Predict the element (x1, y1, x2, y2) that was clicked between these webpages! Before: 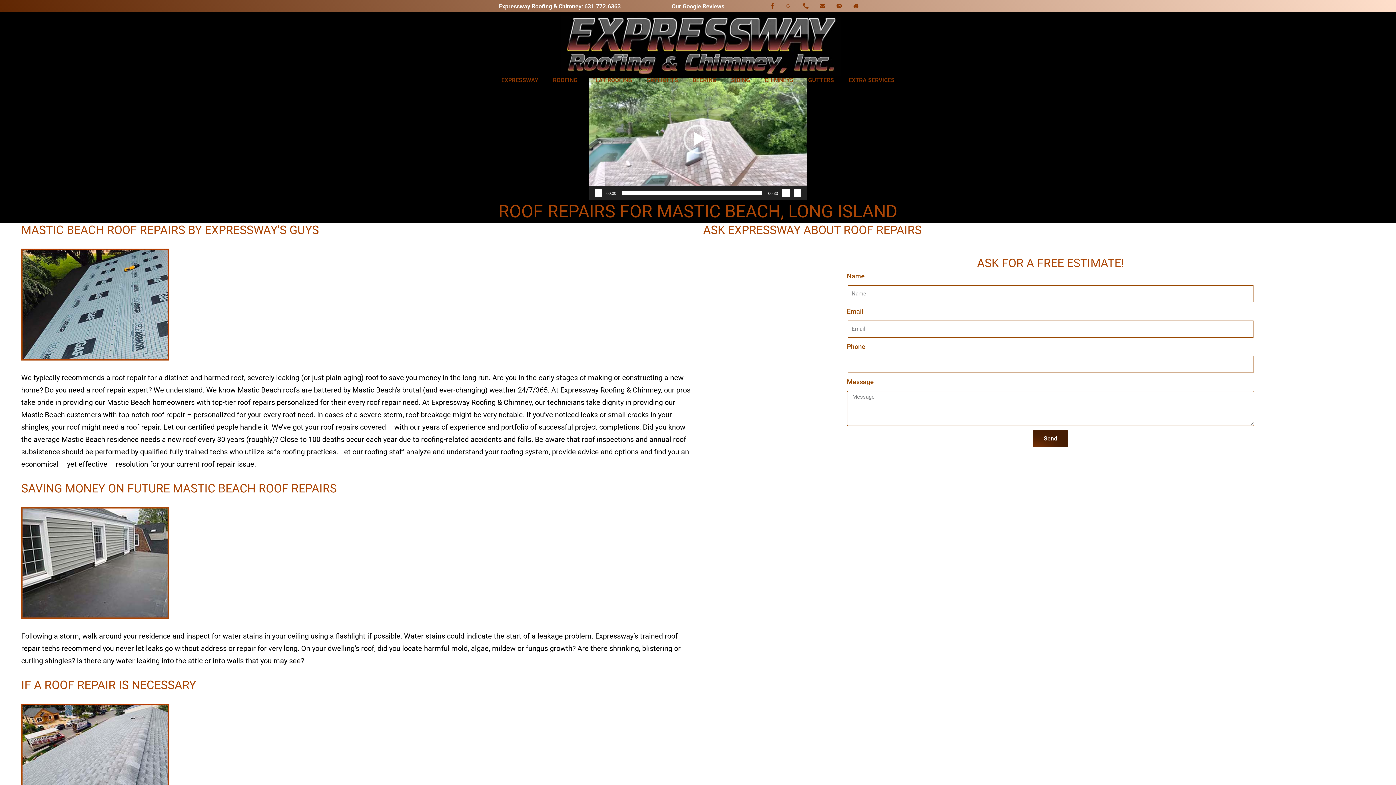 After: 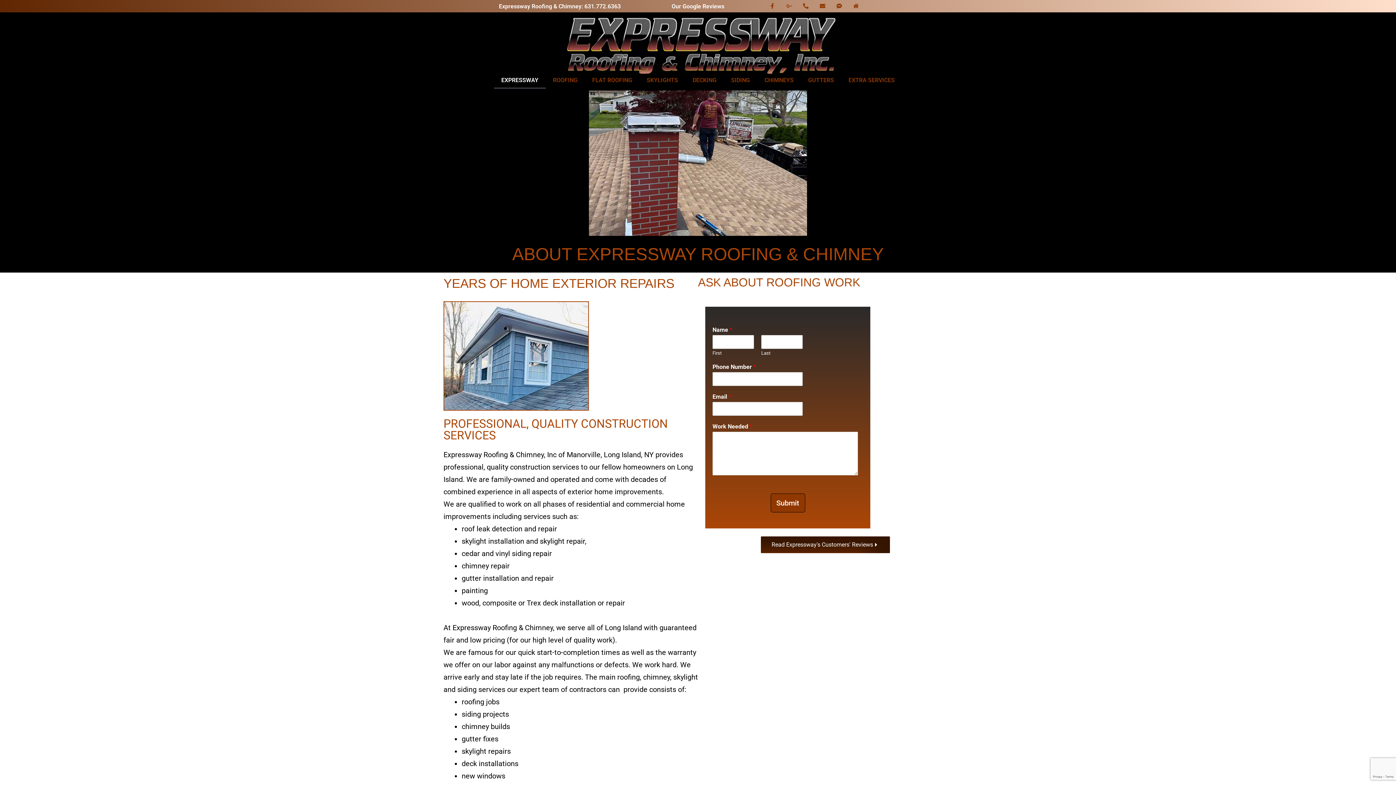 Action: bbox: (494, 72, 545, 88) label: EXPRESSWAY